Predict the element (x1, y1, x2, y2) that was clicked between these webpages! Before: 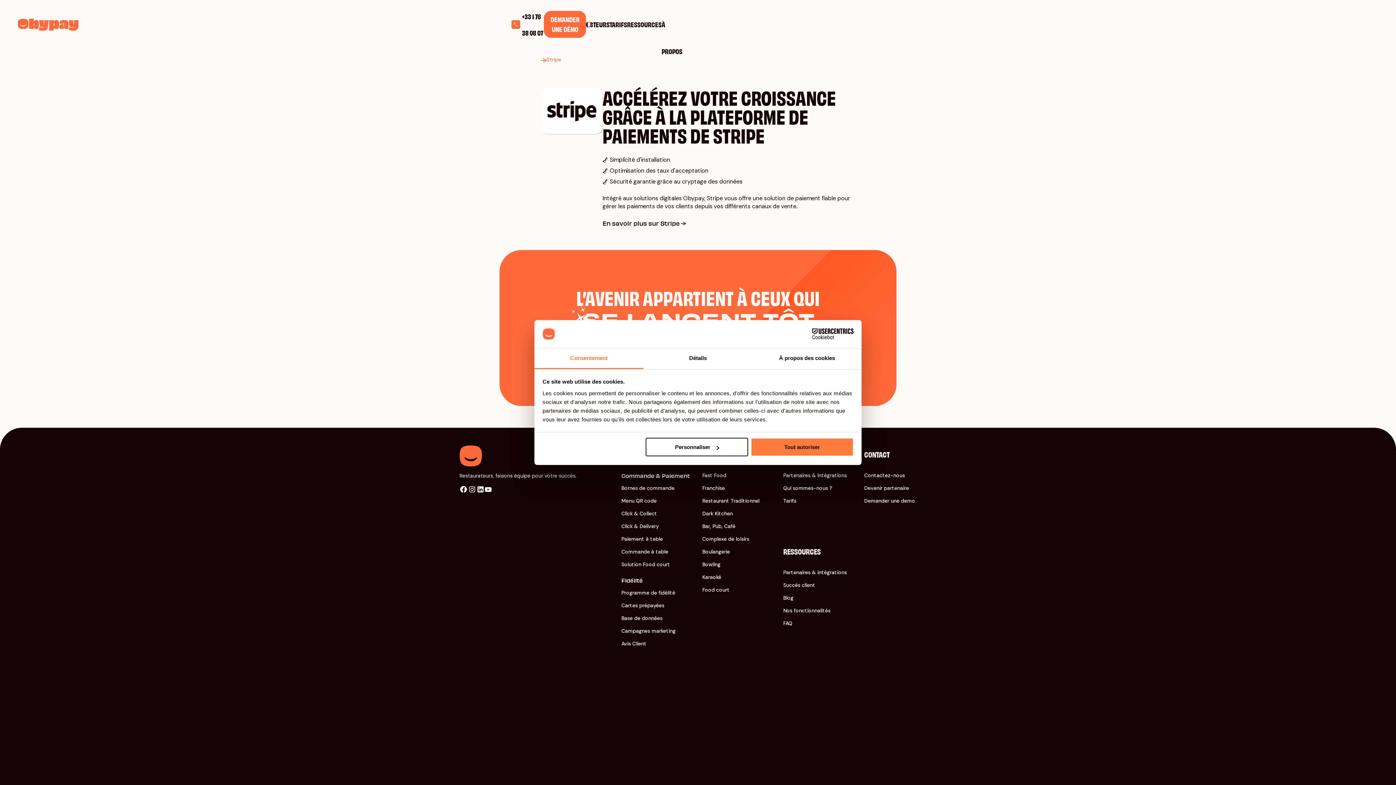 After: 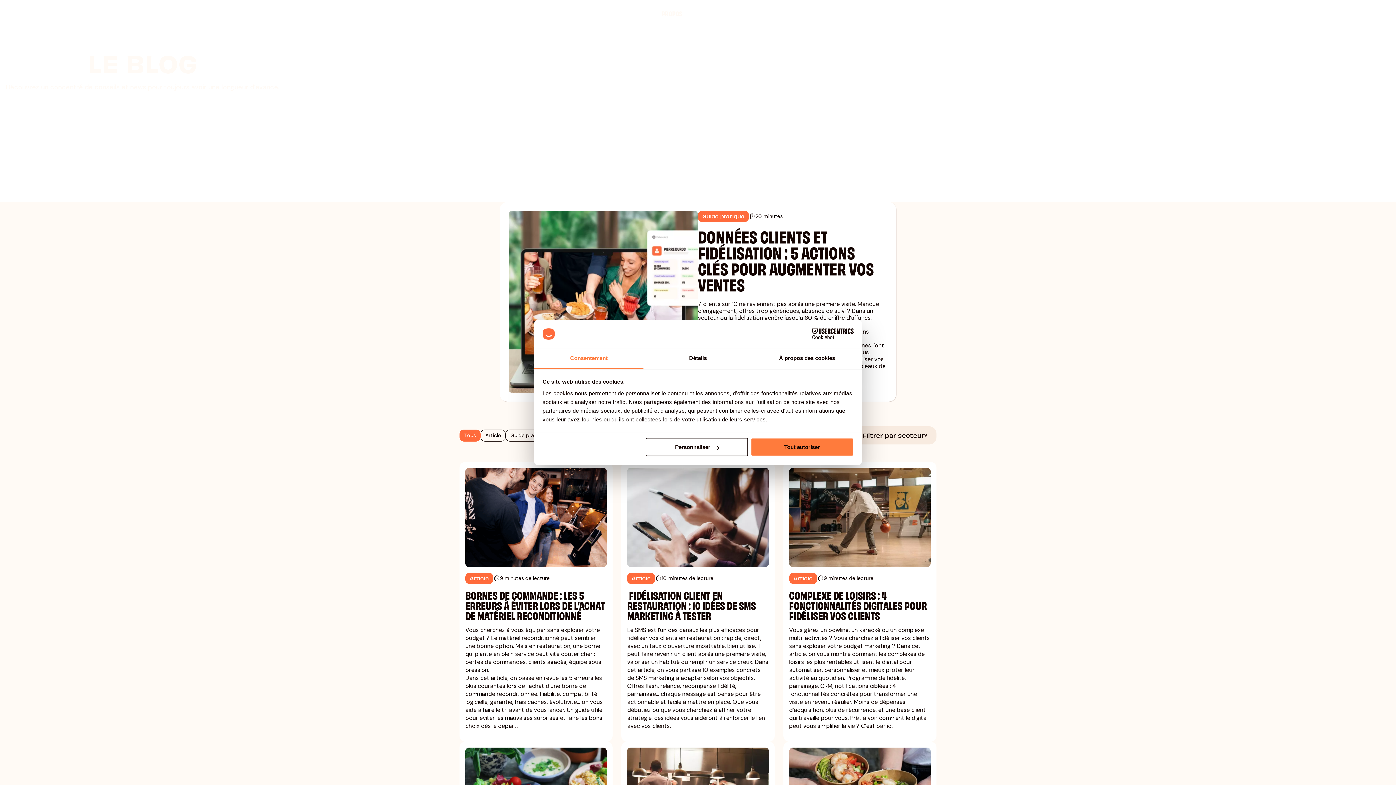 Action: label: Blog bbox: (783, 594, 855, 601)